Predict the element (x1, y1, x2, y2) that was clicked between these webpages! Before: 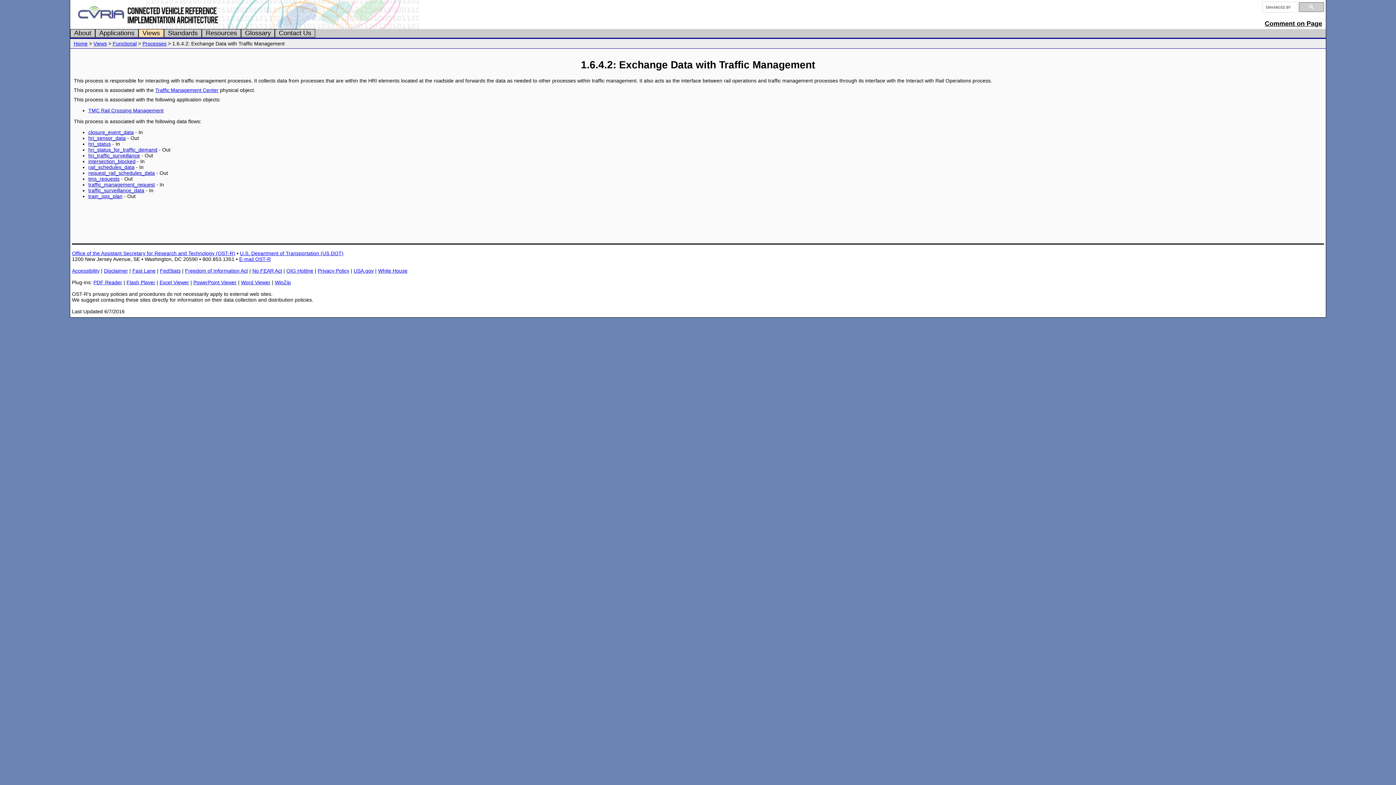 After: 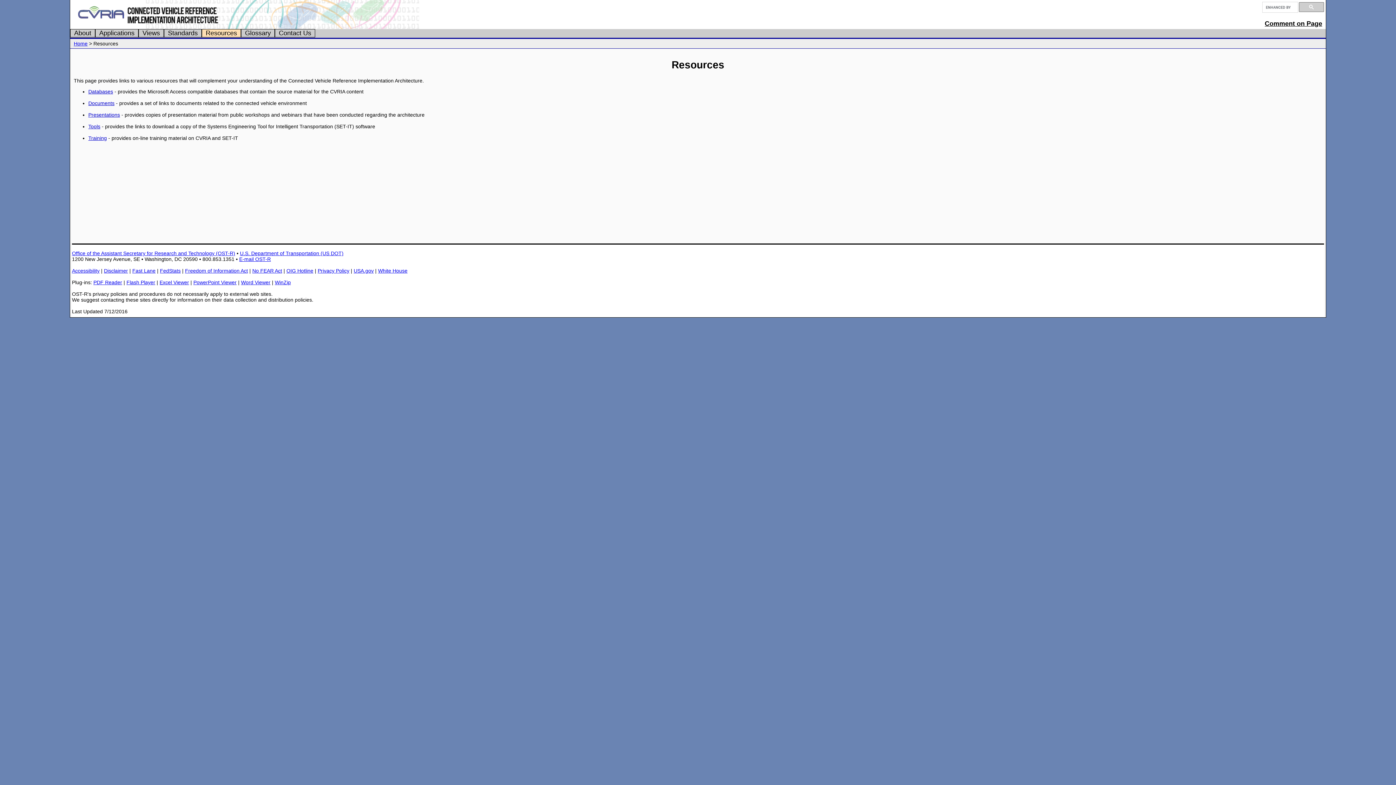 Action: label: Resources bbox: (205, 29, 237, 37)